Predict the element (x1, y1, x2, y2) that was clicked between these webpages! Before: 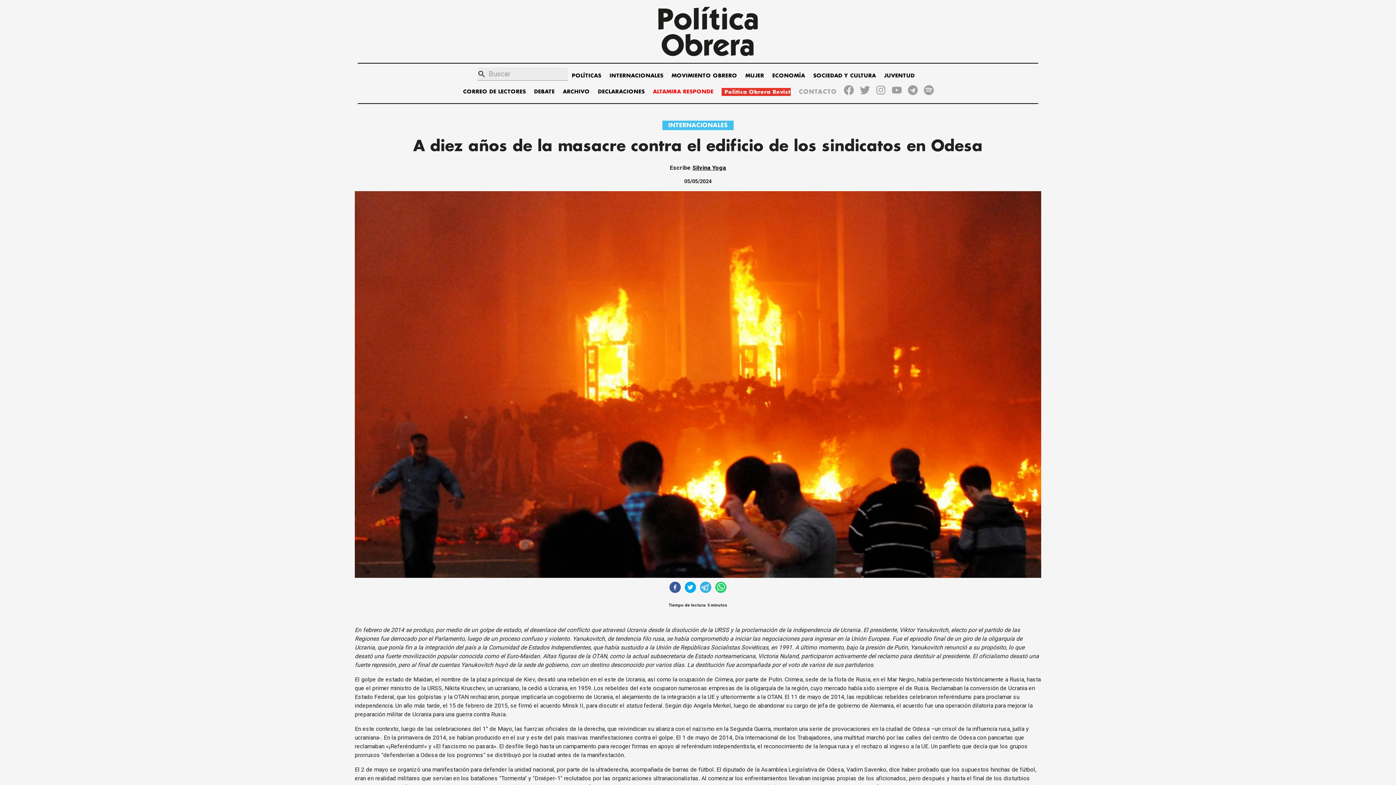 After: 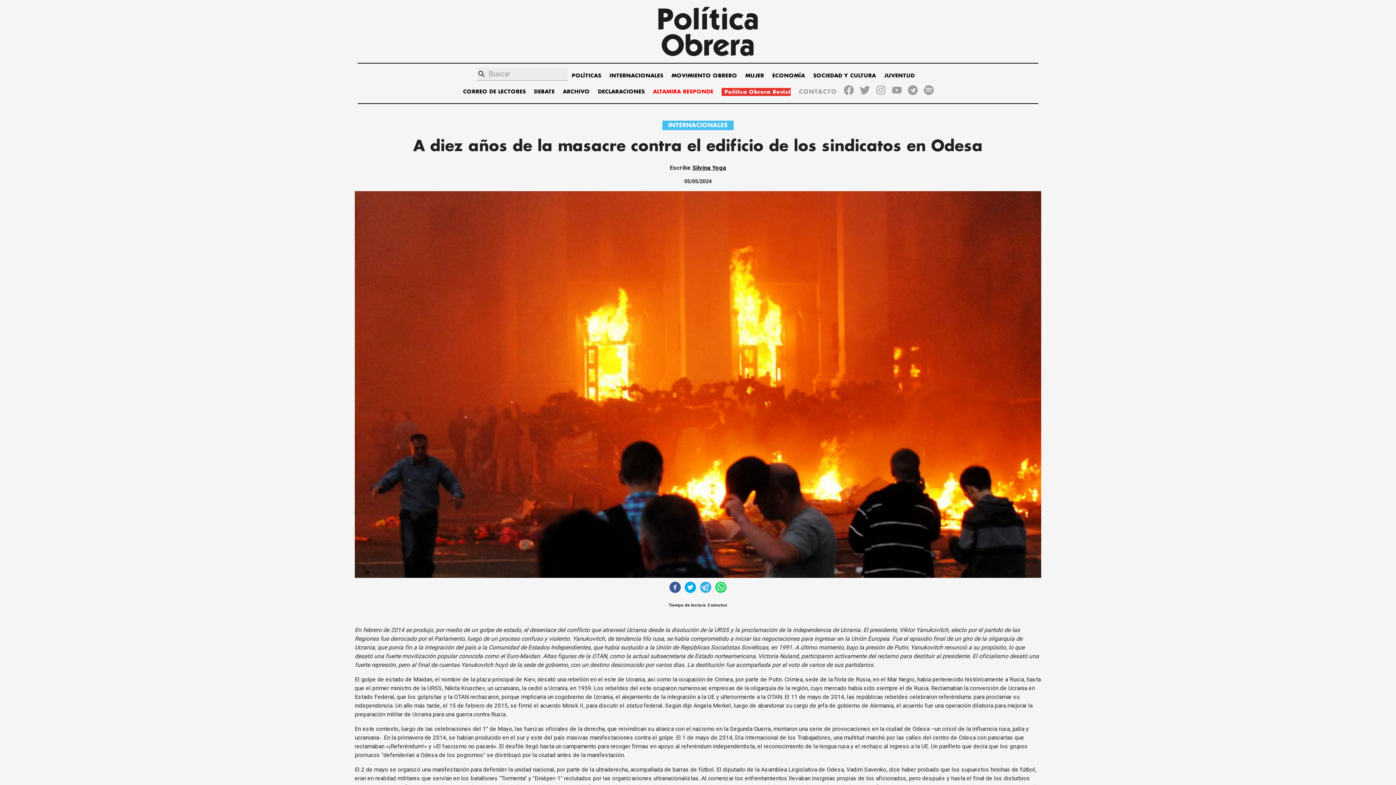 Action: bbox: (892, 85, 902, 97)